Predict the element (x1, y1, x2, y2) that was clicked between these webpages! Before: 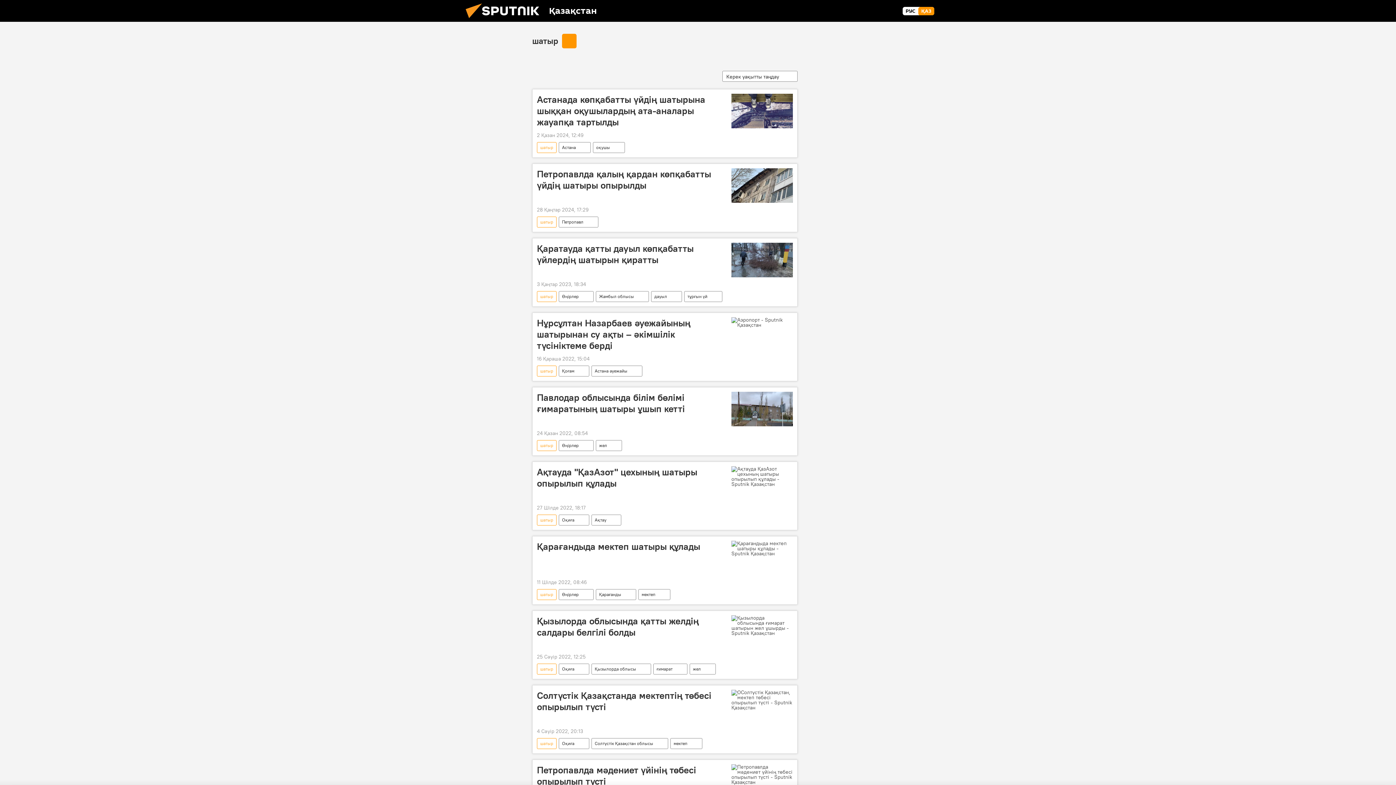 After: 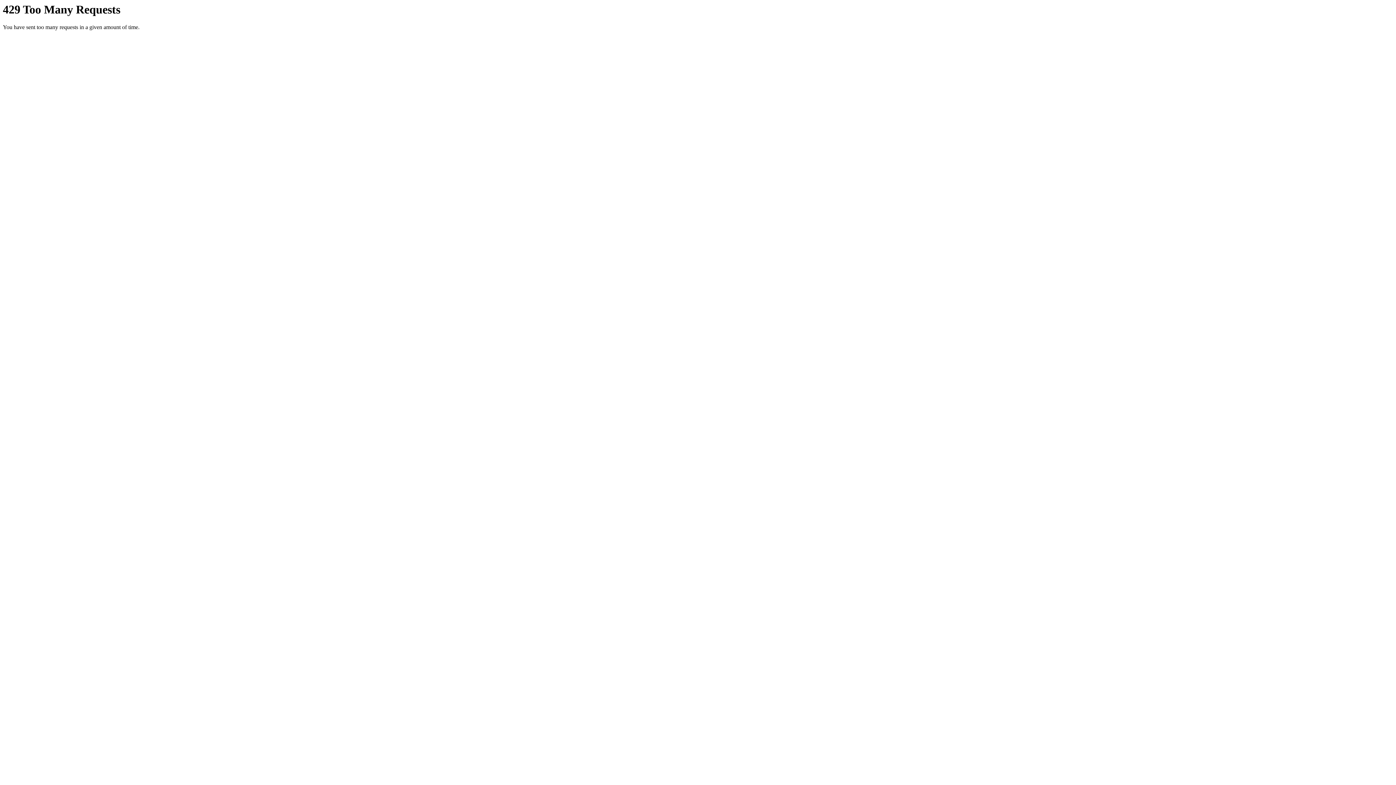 Action: label: Қоғам bbox: (559, 365, 589, 376)